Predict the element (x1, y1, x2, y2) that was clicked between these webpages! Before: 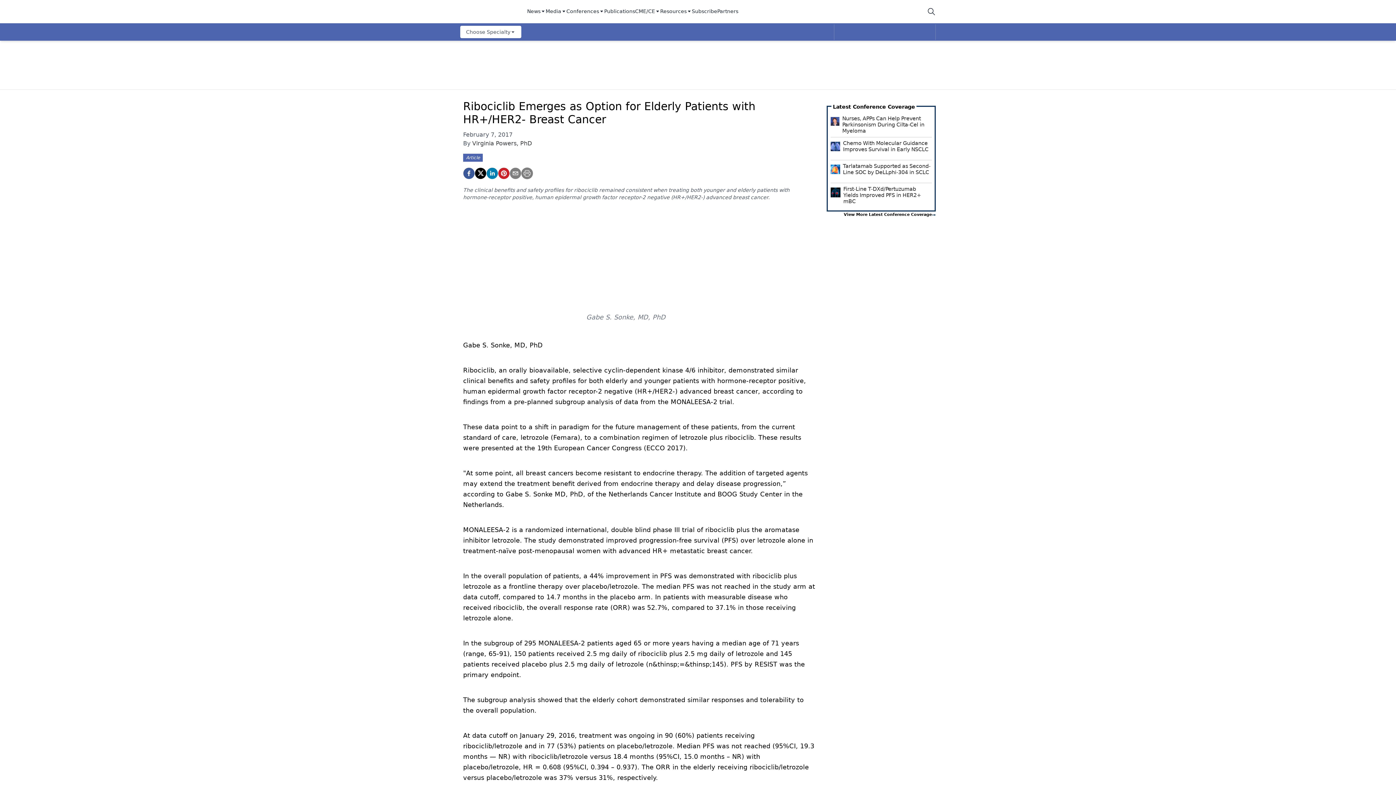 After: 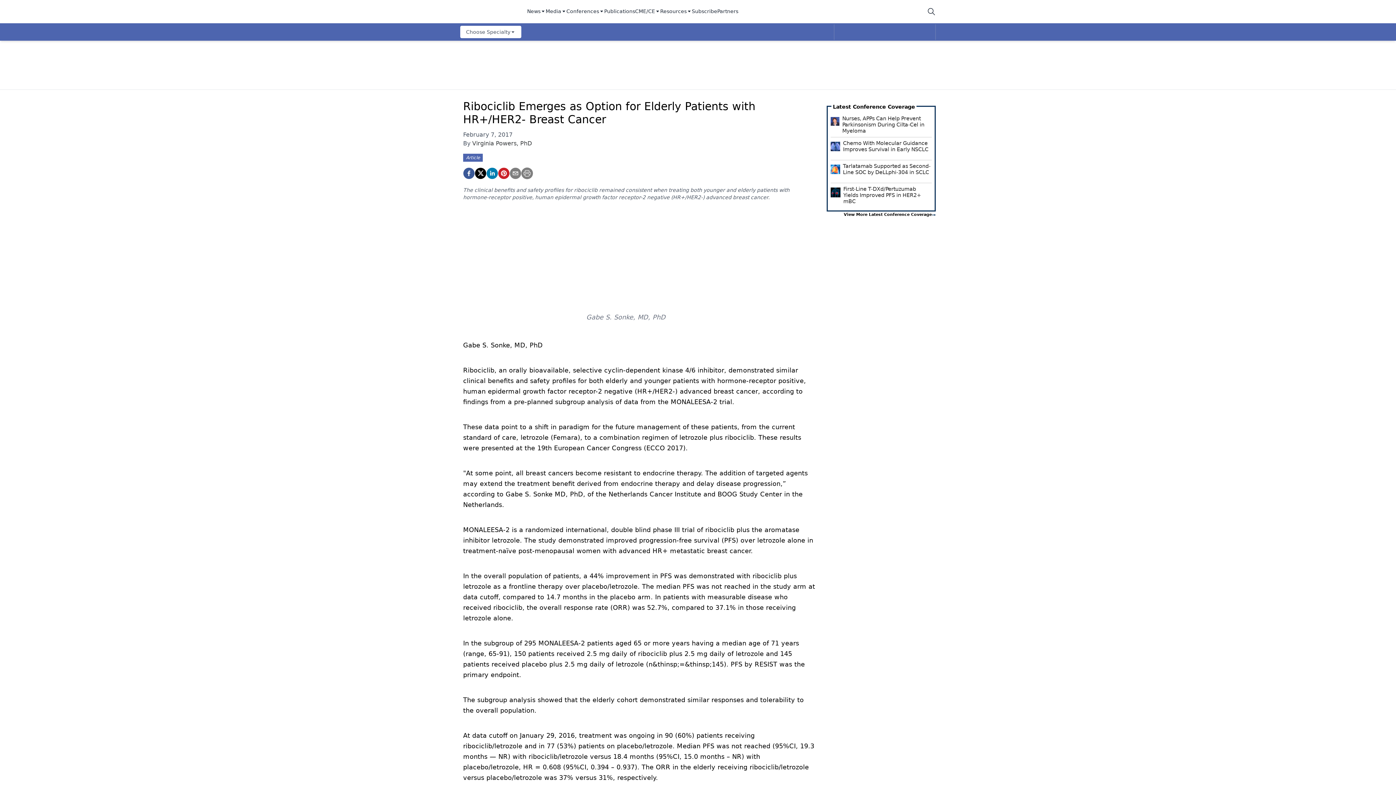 Action: bbox: (660, 7, 692, 15) label: Resources